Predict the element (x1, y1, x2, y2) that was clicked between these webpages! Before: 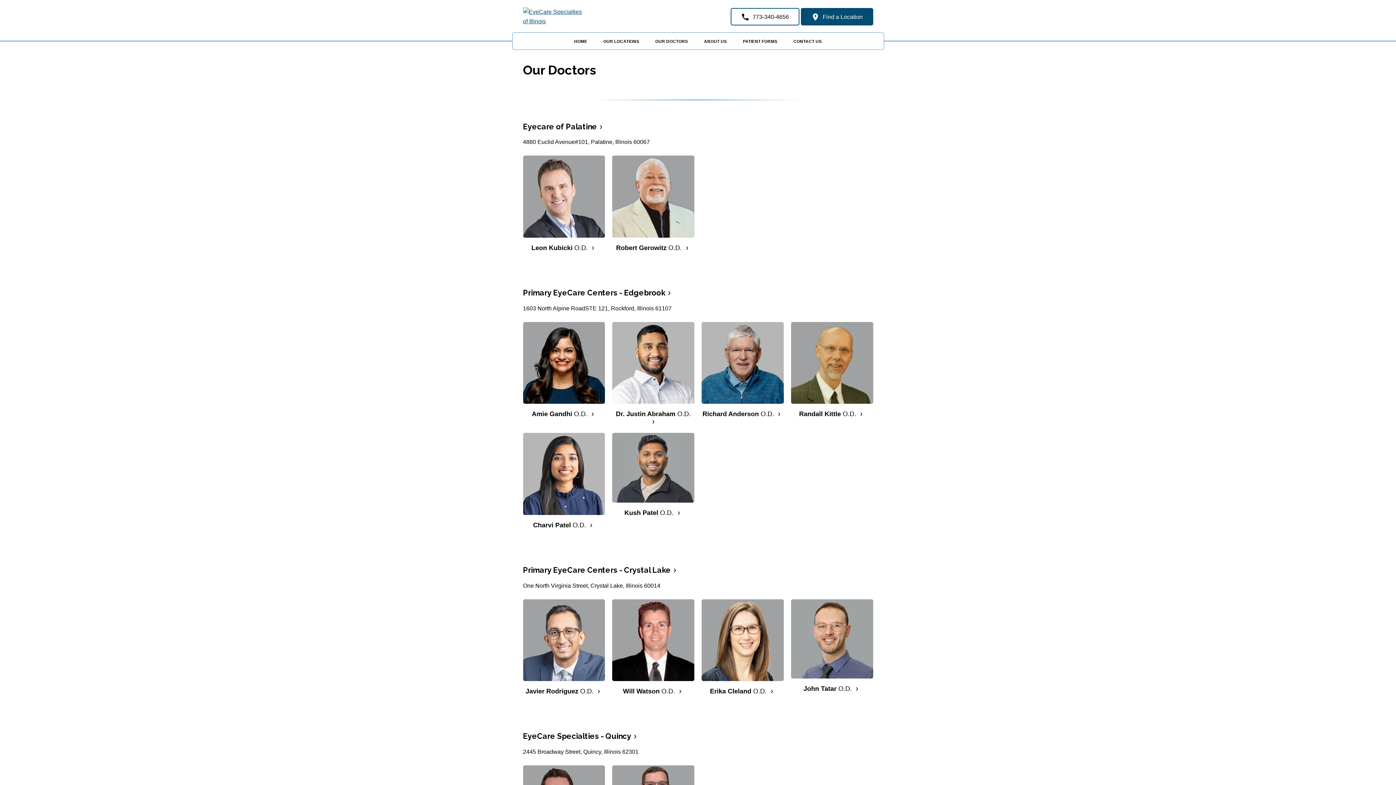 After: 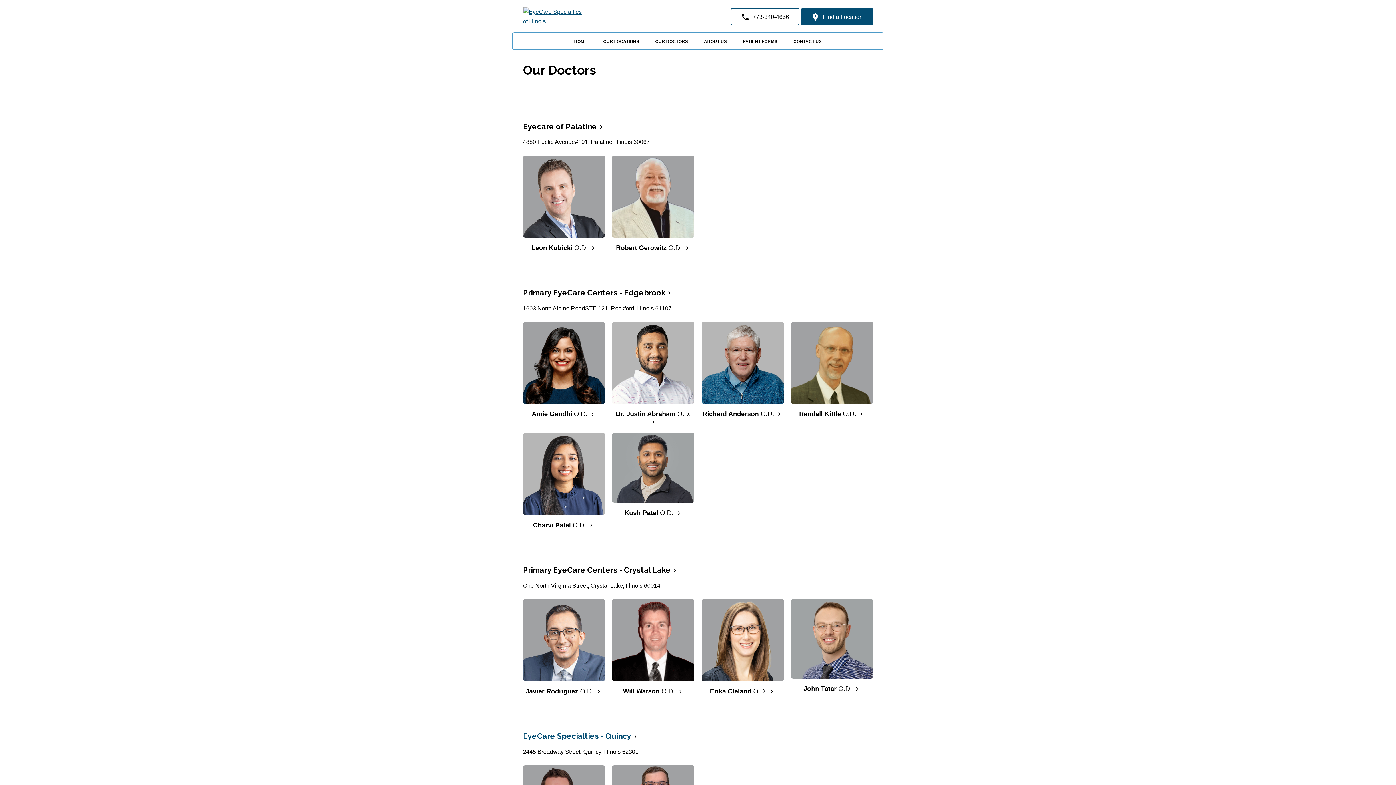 Action: bbox: (523, 732, 639, 741) label: EyeCare Specialties - Quincy